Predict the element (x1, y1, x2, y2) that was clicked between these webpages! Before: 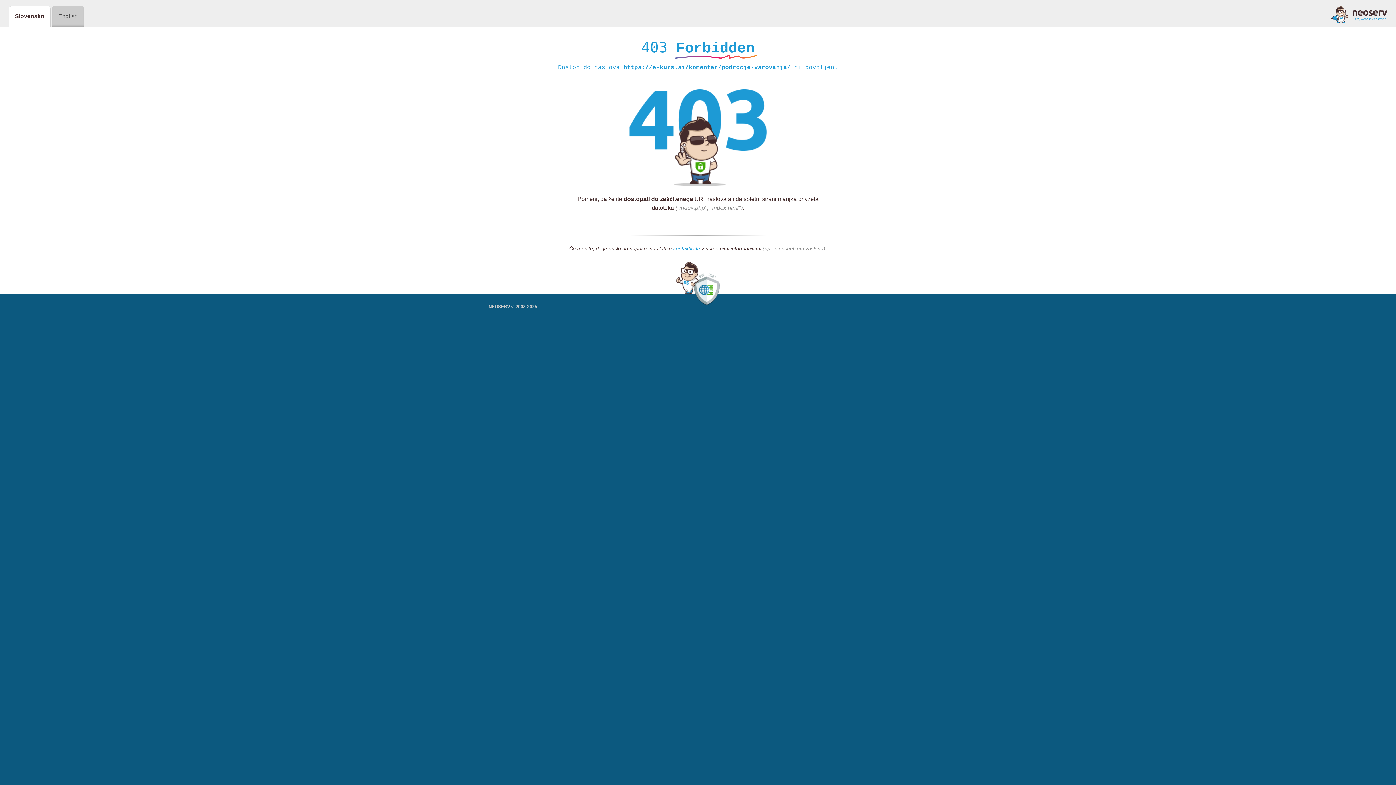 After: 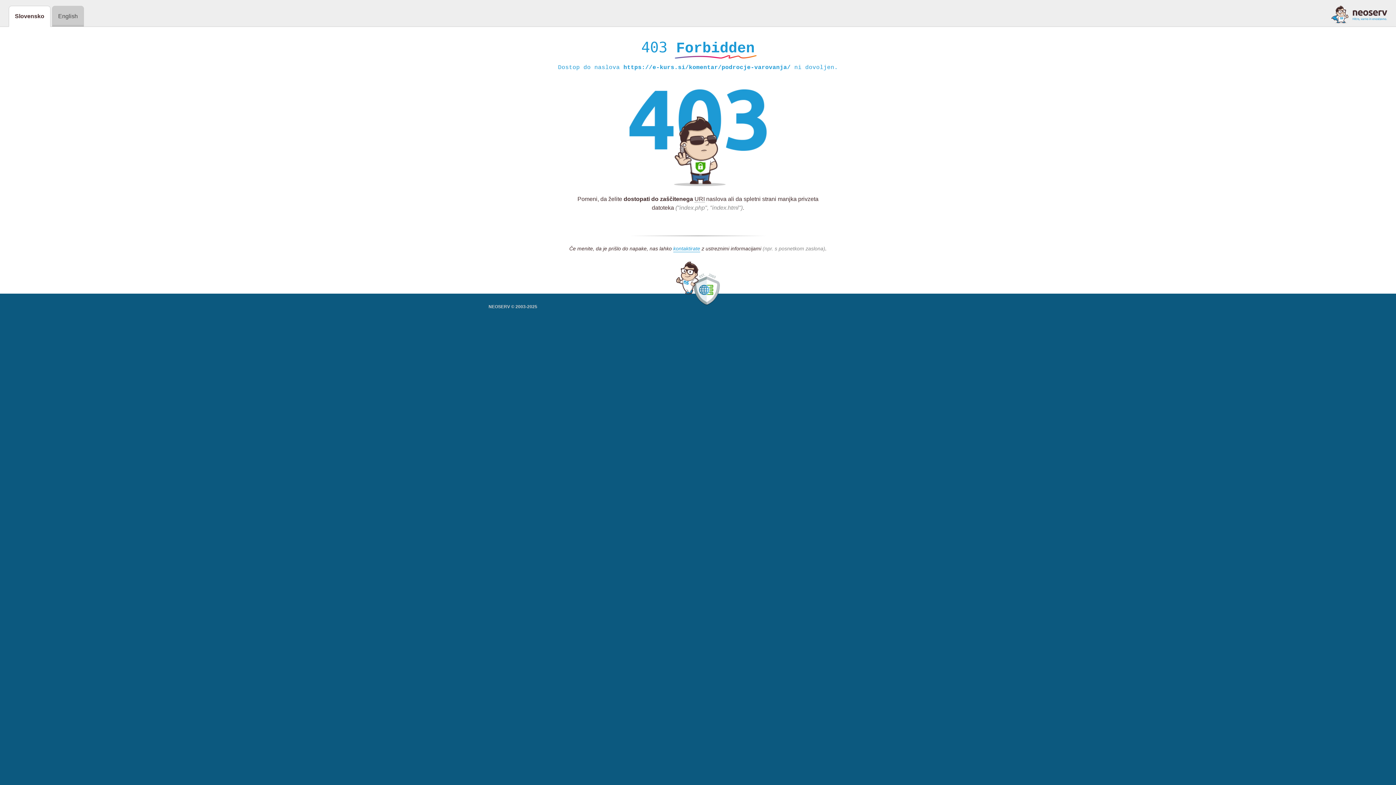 Action: bbox: (1331, 5, 1387, 23)